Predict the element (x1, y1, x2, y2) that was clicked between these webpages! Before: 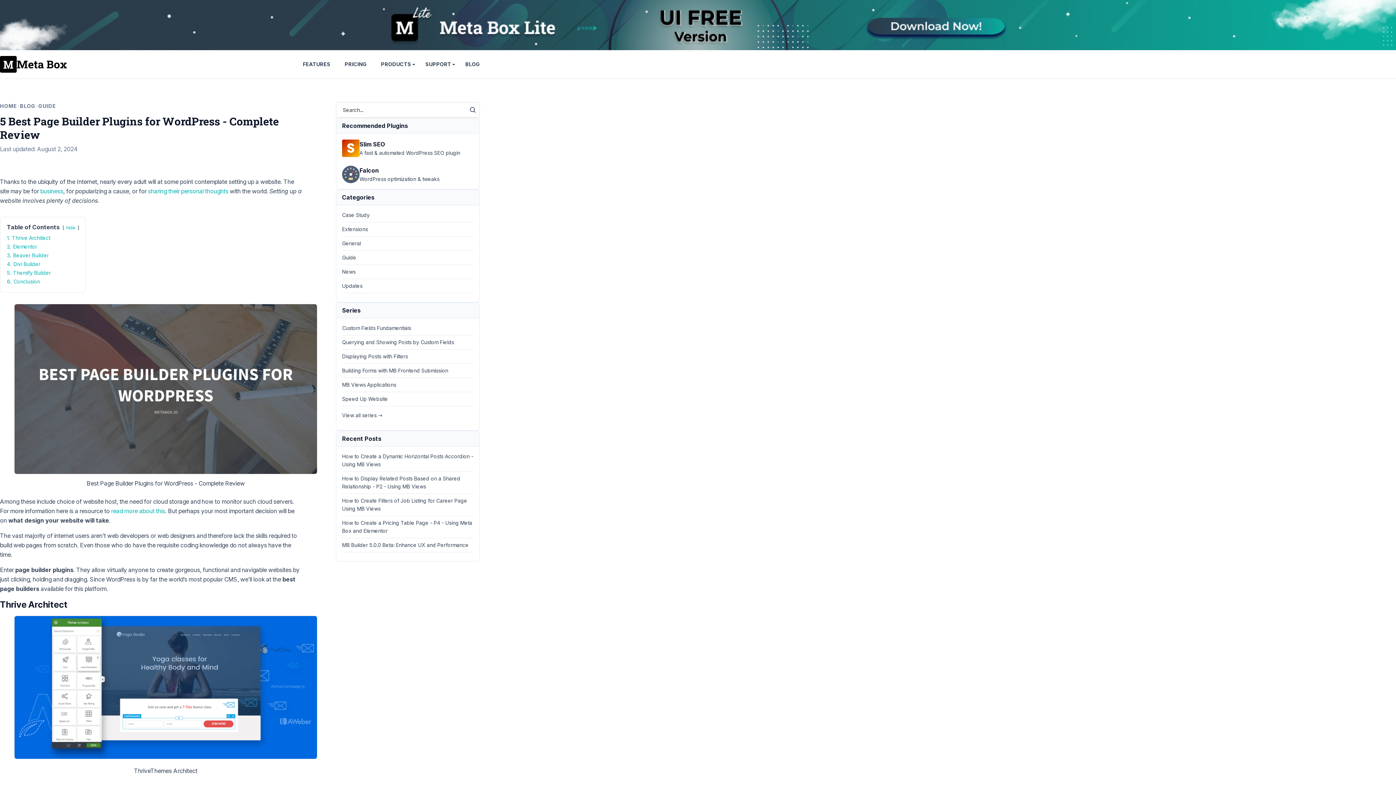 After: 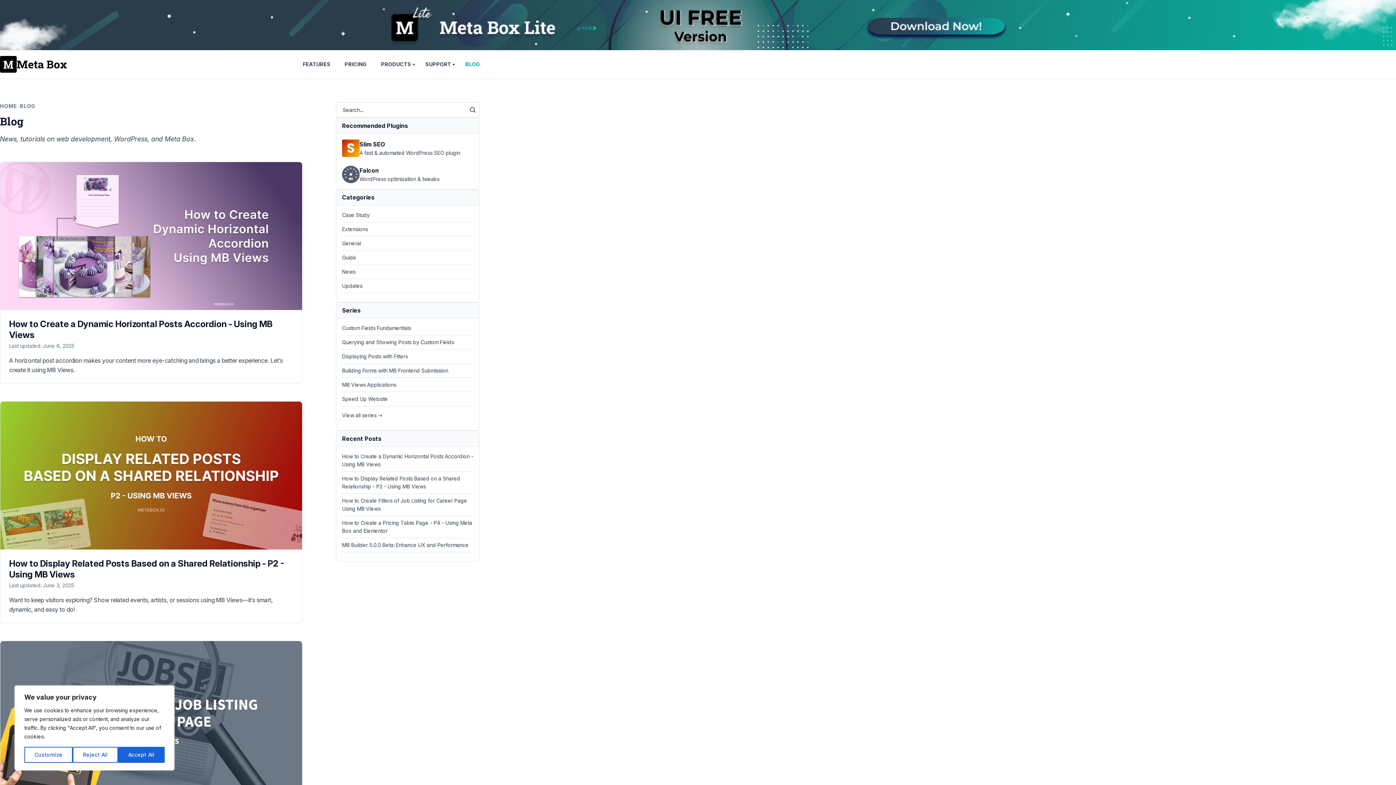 Action: bbox: (19, 102, 35, 110) label: BLOG